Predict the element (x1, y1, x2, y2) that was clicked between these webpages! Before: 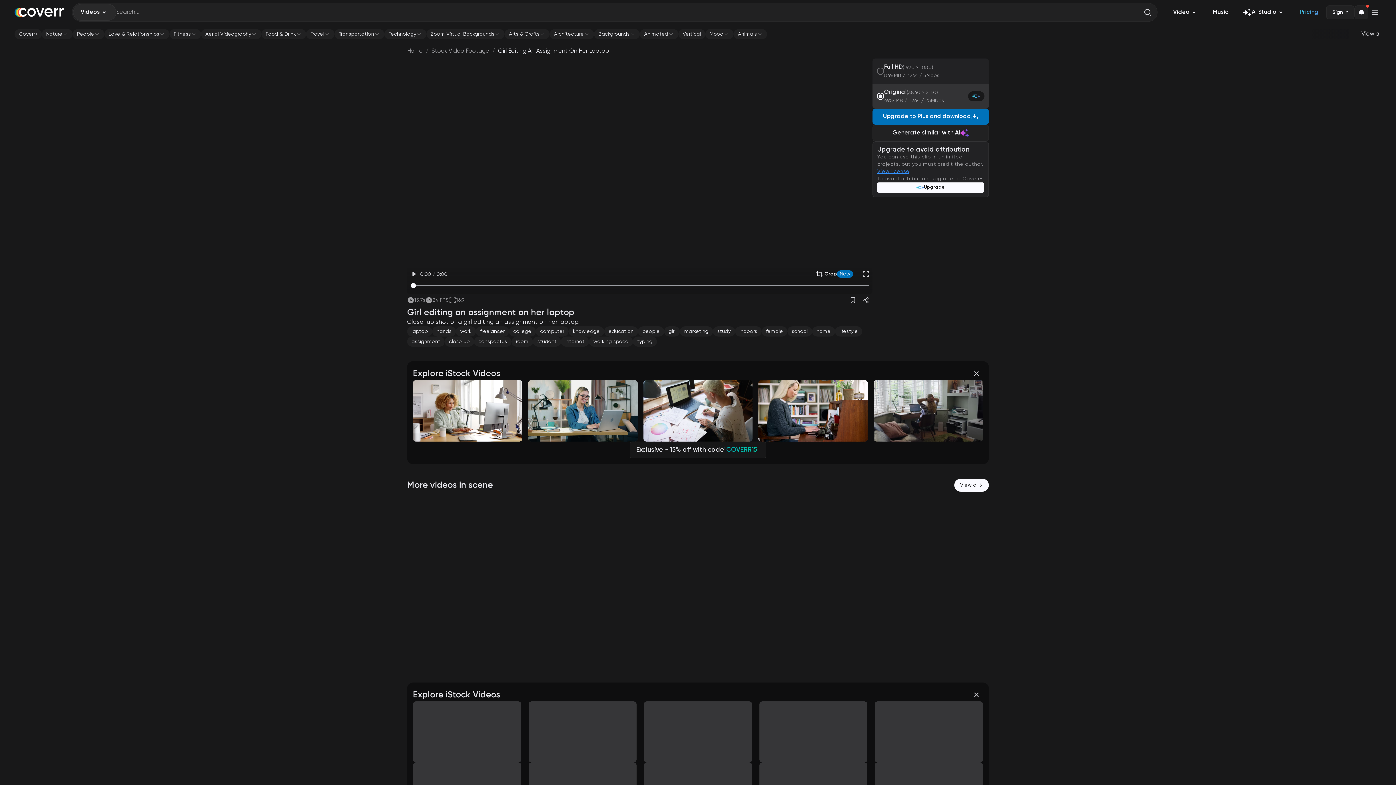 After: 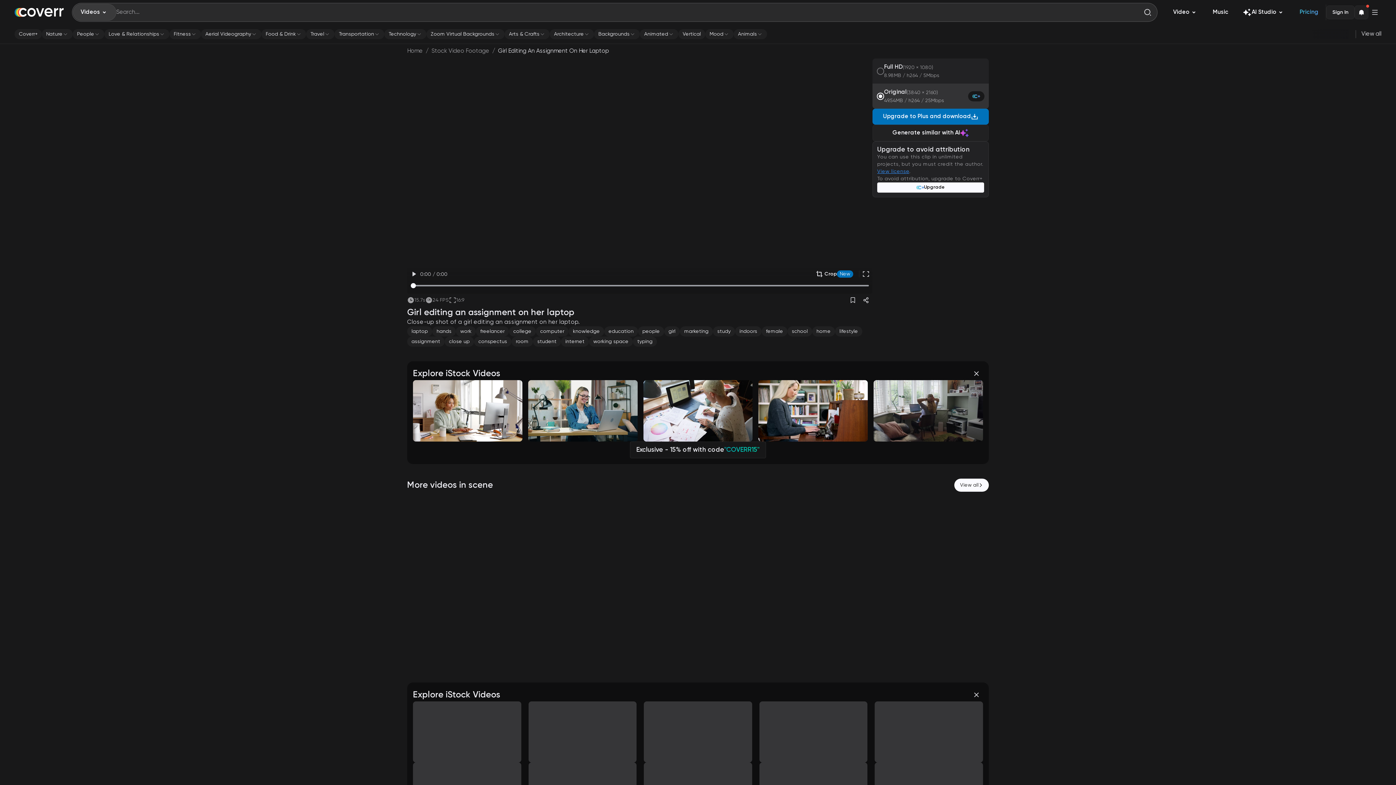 Action: bbox: (73, 4, 116, 20) label: Videos